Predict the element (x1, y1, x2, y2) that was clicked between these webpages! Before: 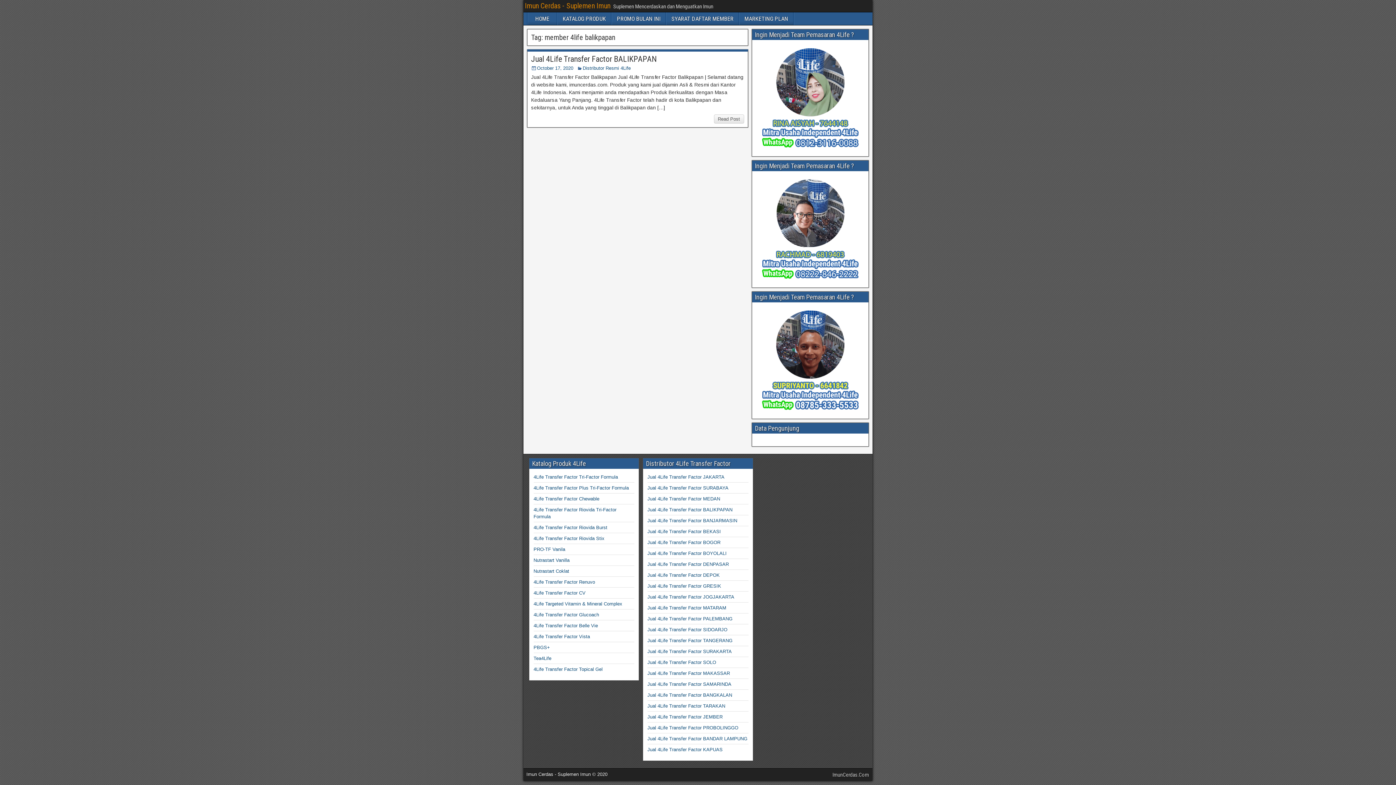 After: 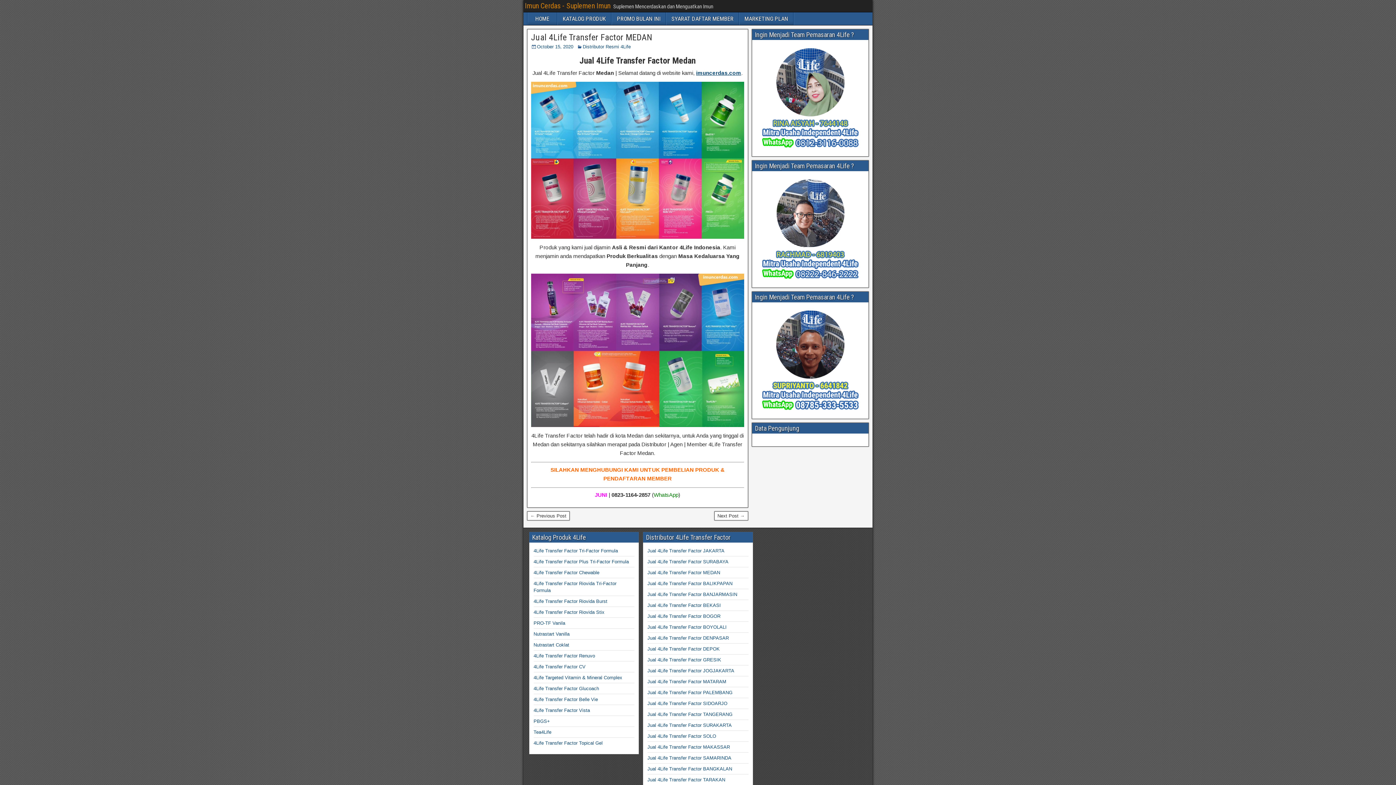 Action: label: Jual 4Life Transfer Factor MEDAN bbox: (647, 496, 720, 501)